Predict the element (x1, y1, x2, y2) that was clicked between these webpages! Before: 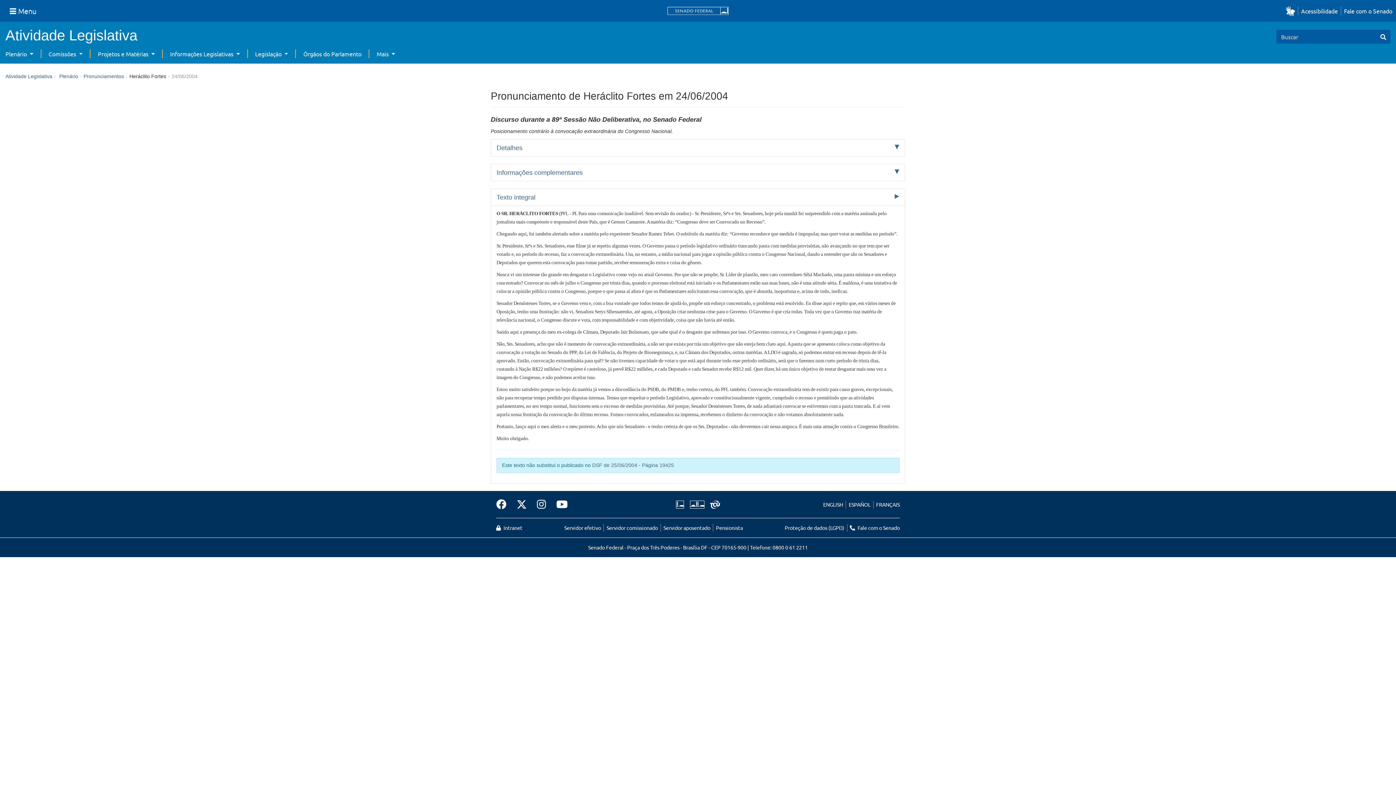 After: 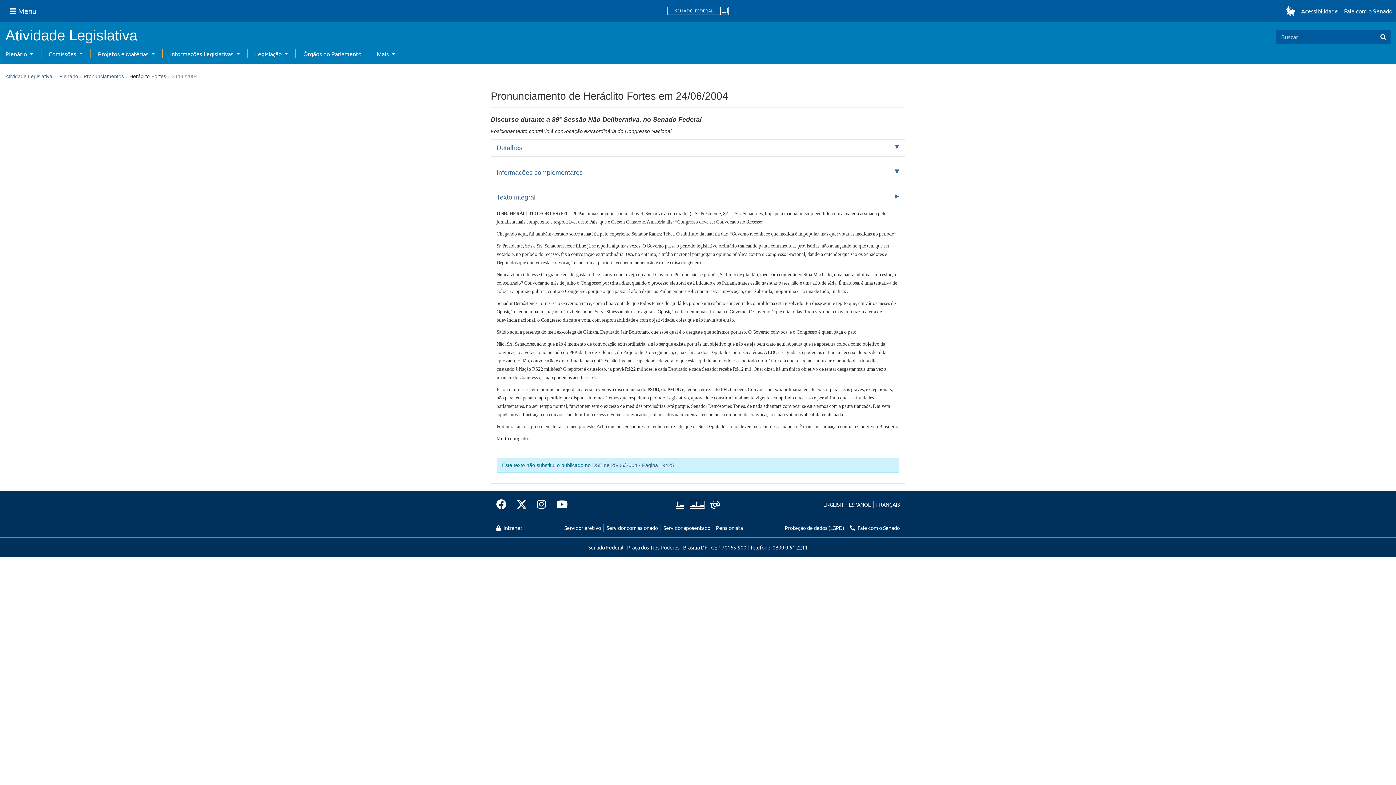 Action: bbox: (707, 500, 720, 509)